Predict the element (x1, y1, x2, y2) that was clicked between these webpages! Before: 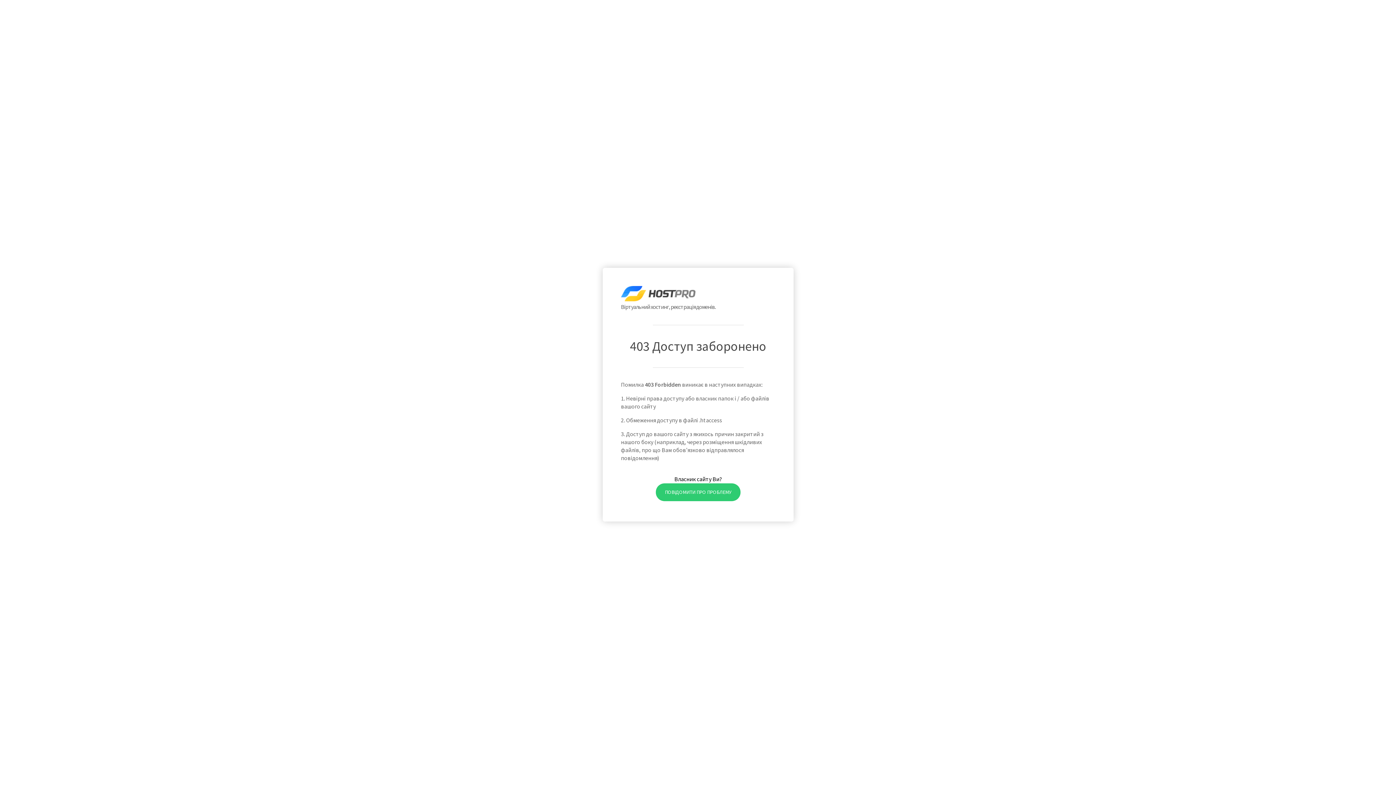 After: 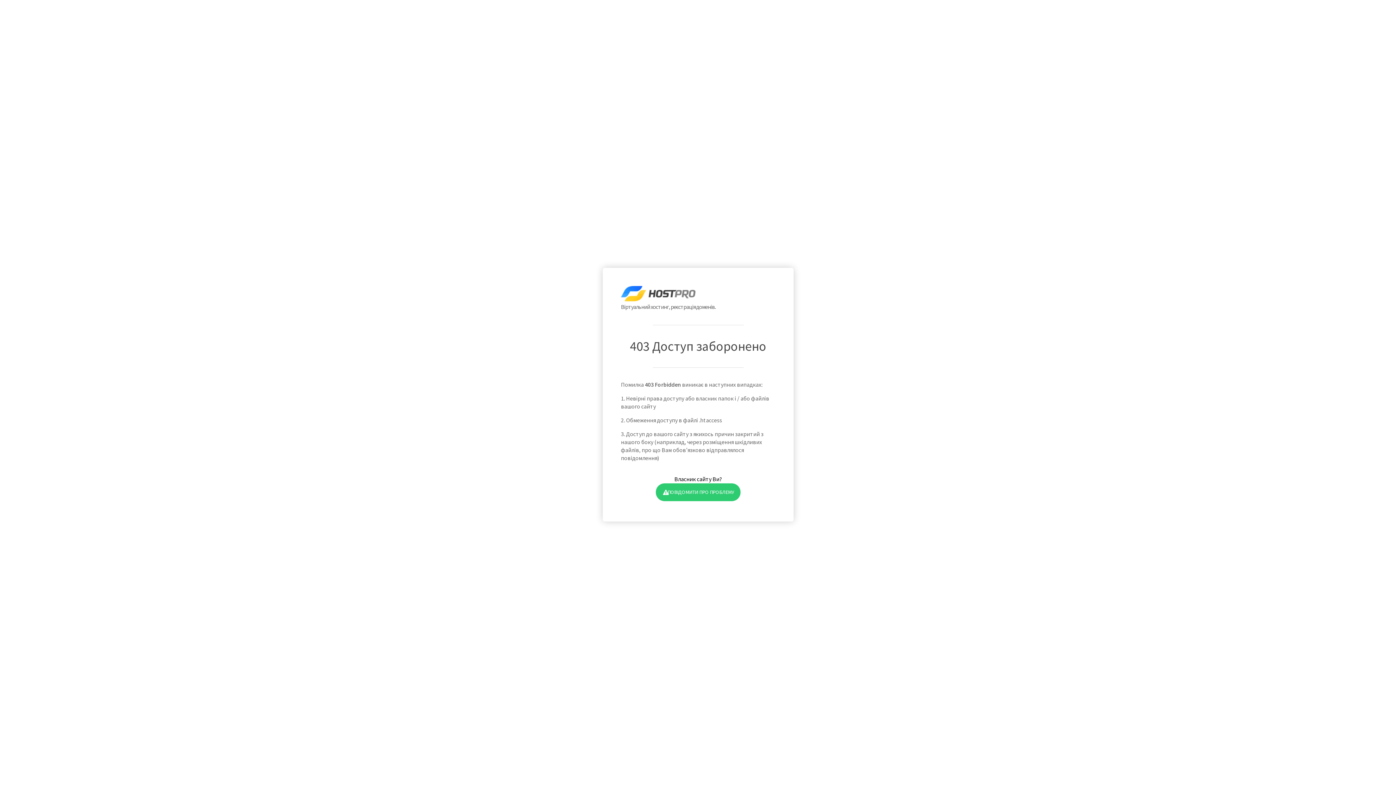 Action: bbox: (655, 483, 740, 501) label: ПОВІДОМИТИ ПРО ПРОБЛЕМУ